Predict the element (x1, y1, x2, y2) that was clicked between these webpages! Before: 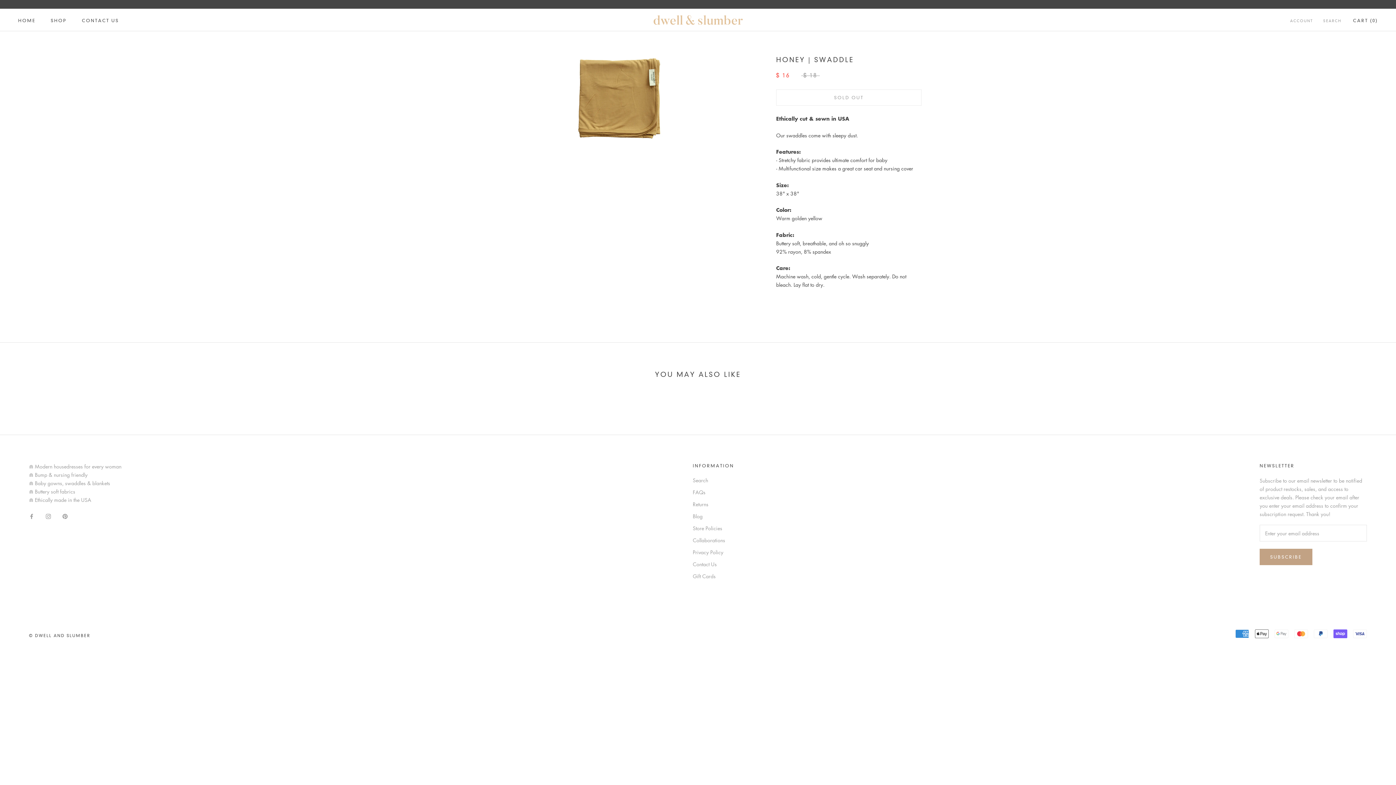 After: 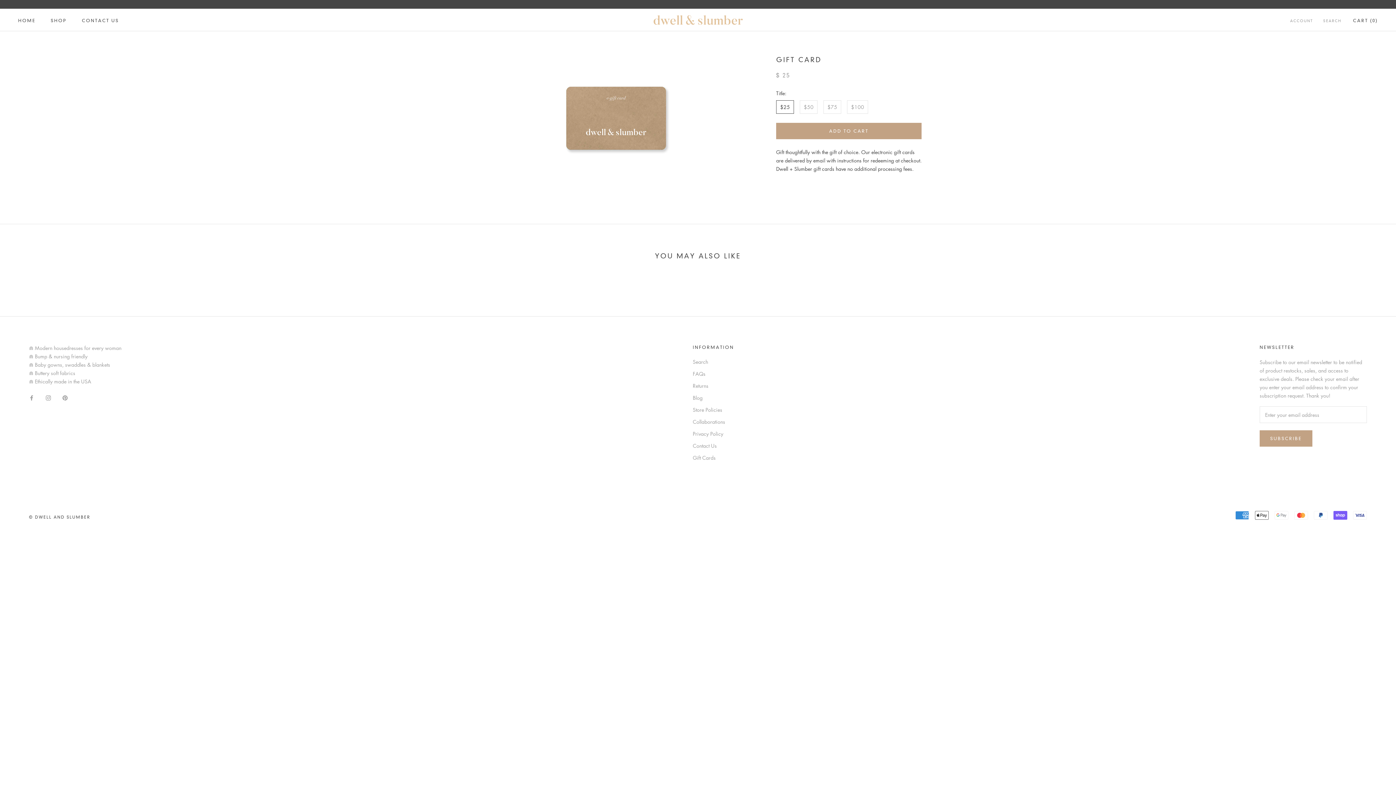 Action: bbox: (693, 572, 734, 580) label: Gift Cards